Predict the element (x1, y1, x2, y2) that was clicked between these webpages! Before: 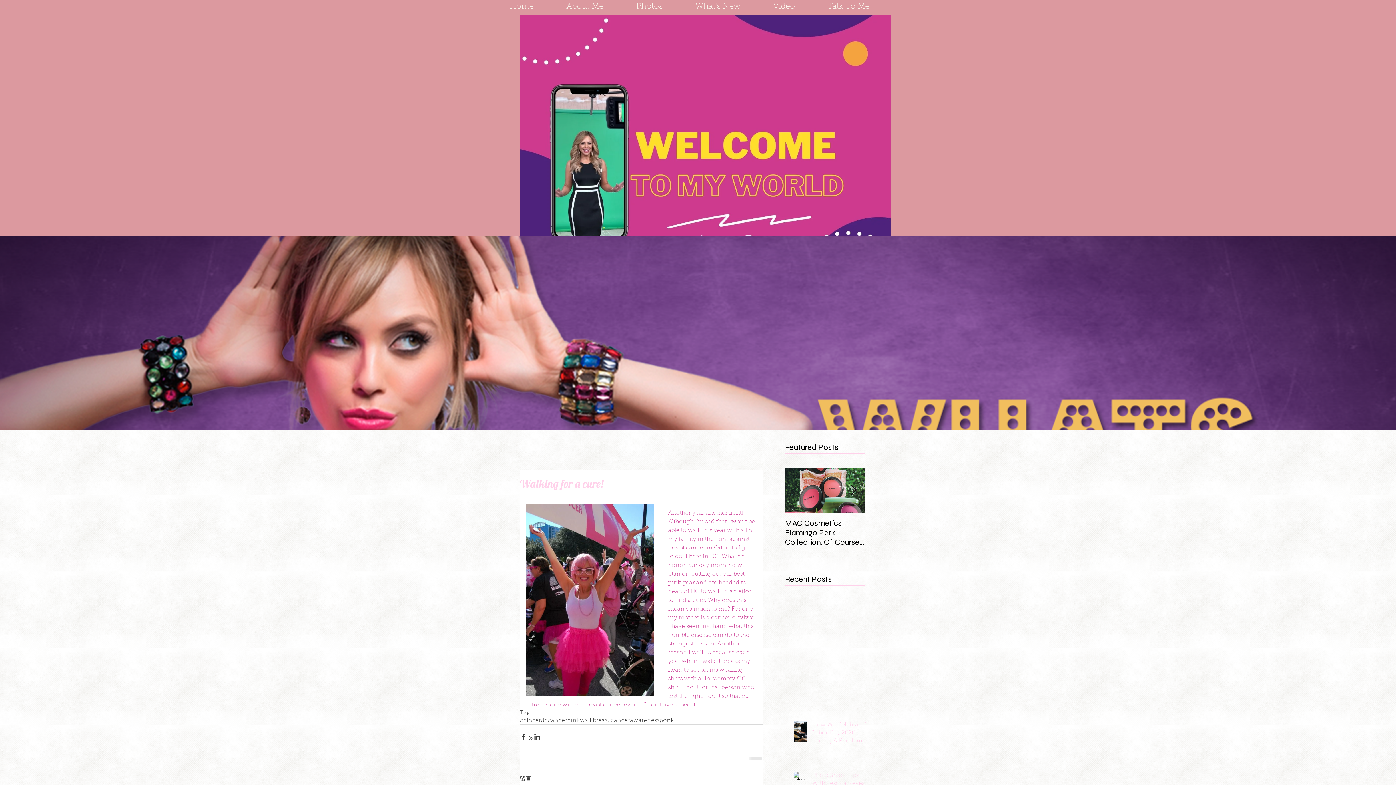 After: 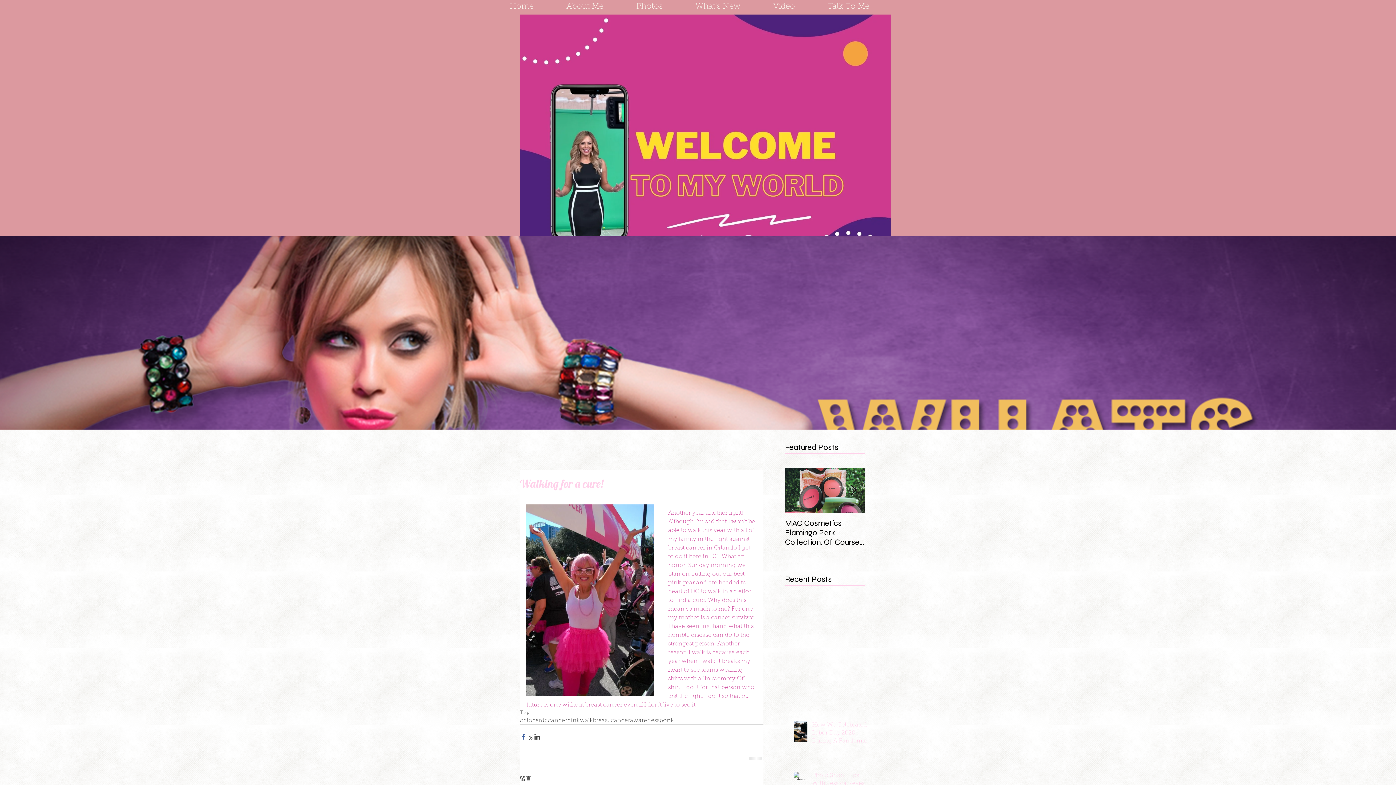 Action: bbox: (520, 733, 526, 740) label: Share via Facebook